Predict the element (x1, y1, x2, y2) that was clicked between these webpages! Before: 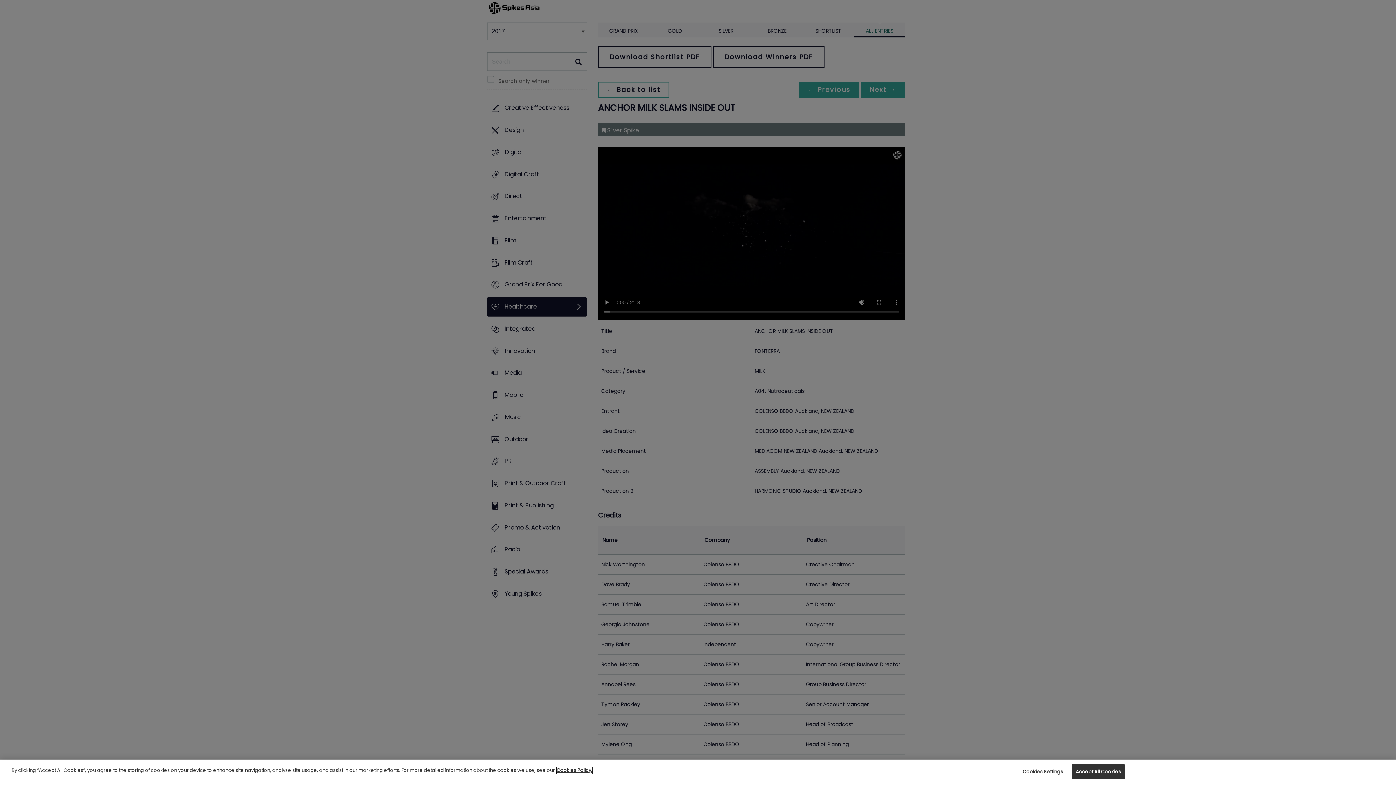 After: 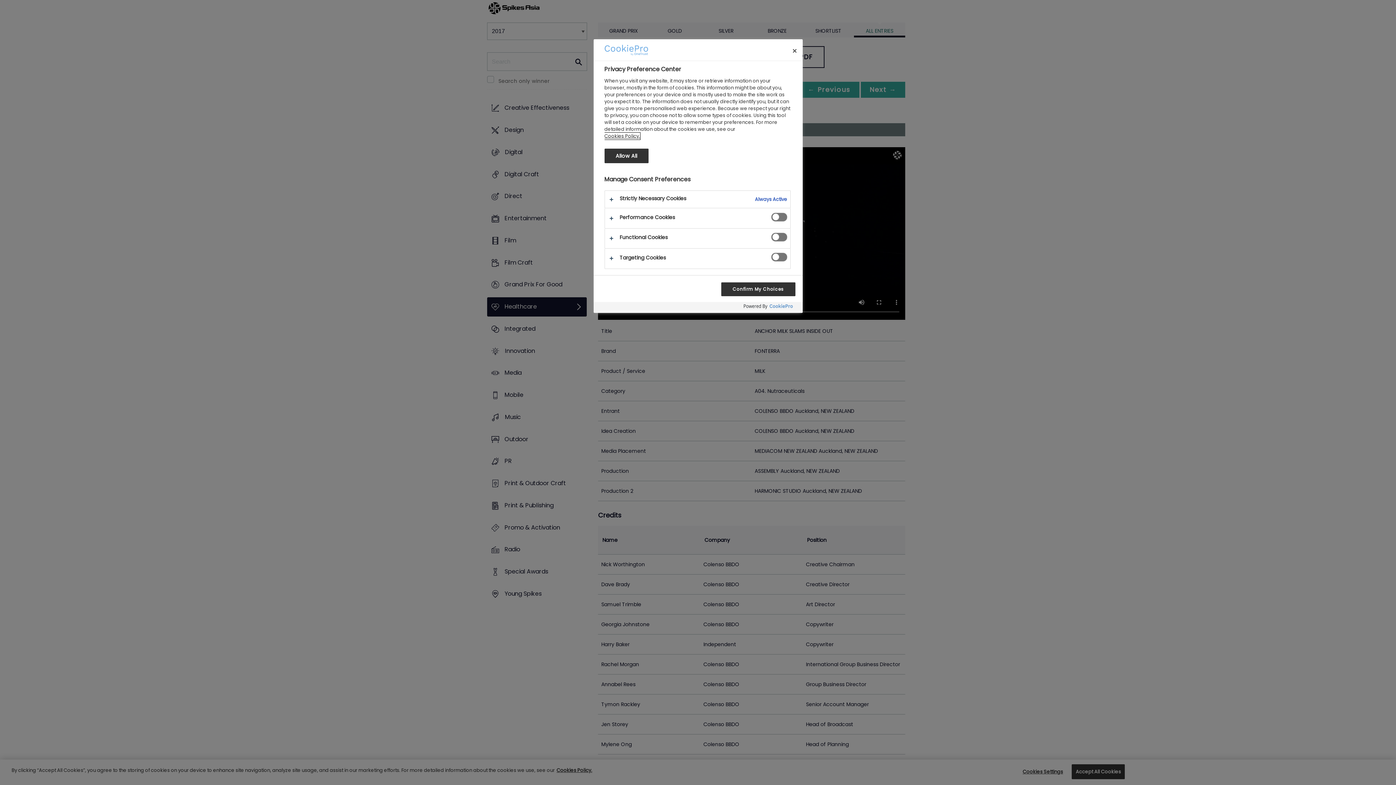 Action: bbox: (1020, 765, 1065, 779) label: Cookies Settings